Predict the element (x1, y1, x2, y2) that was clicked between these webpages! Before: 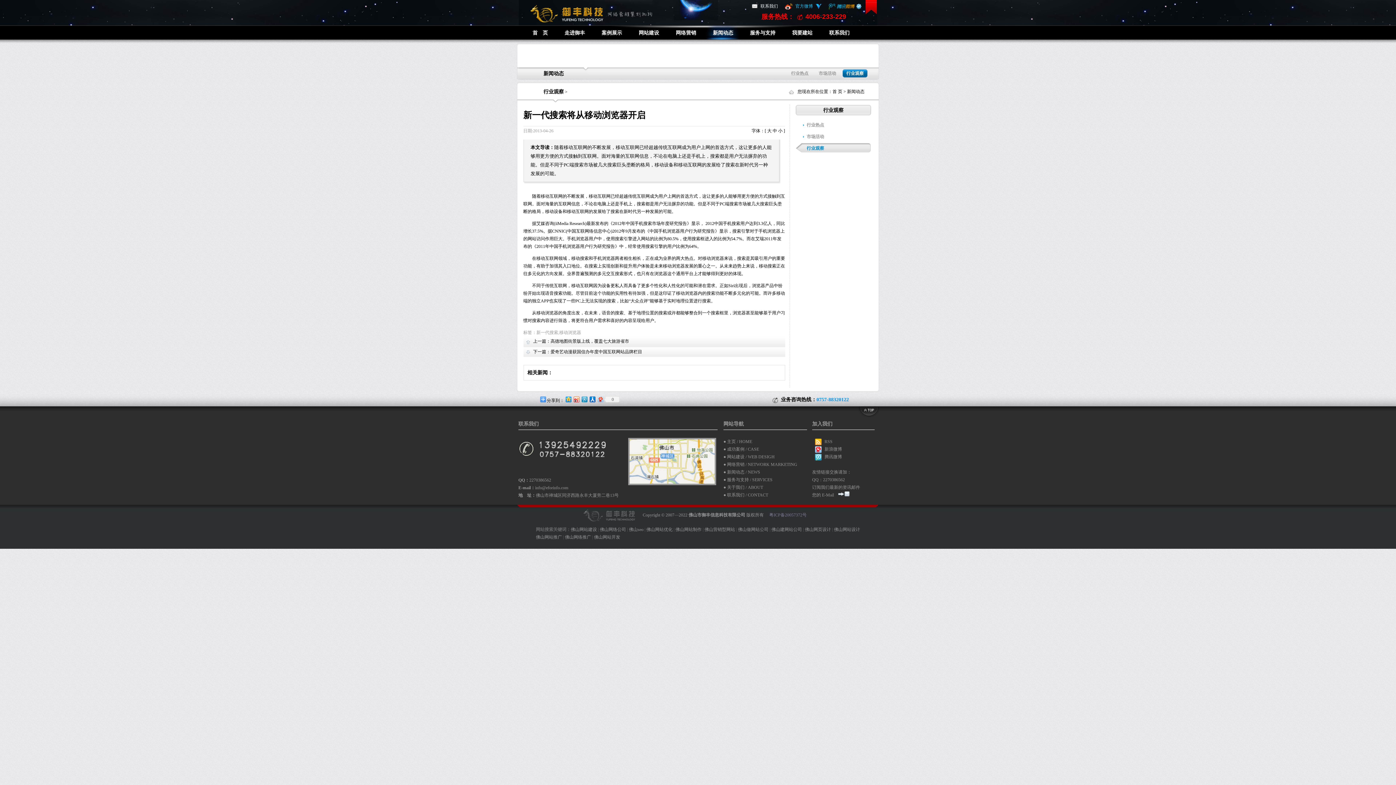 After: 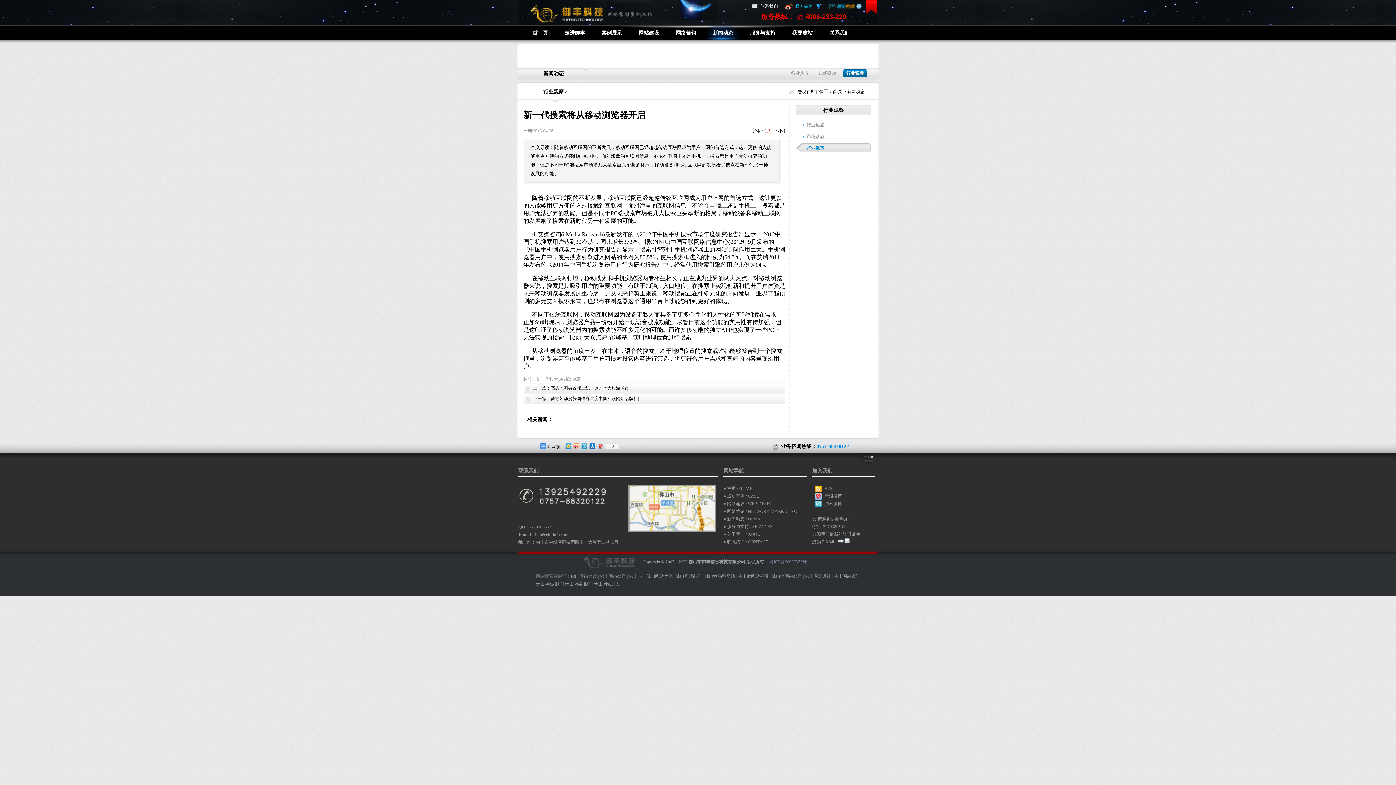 Action: bbox: (767, 128, 771, 133) label: 大